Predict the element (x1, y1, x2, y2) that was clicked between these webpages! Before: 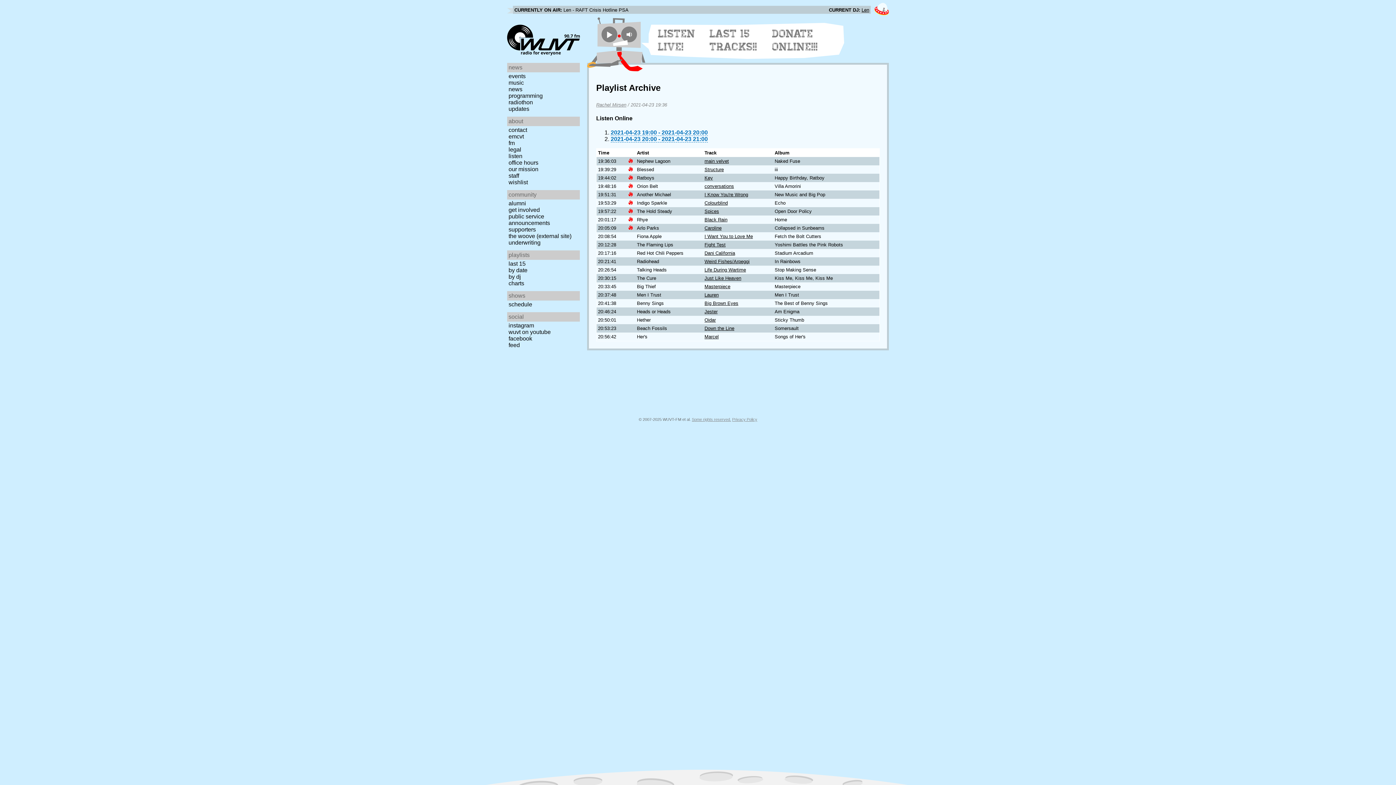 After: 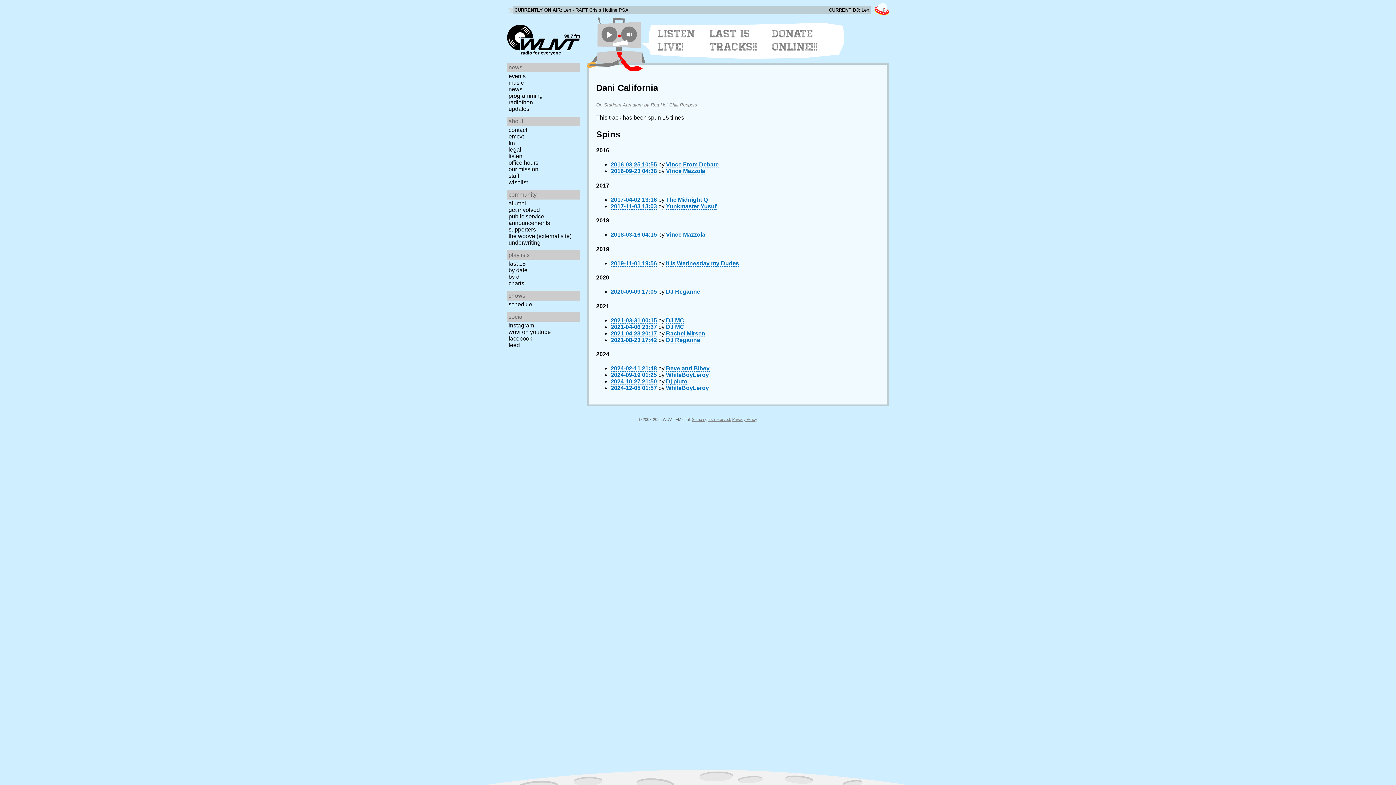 Action: label: Dani California bbox: (704, 250, 735, 256)